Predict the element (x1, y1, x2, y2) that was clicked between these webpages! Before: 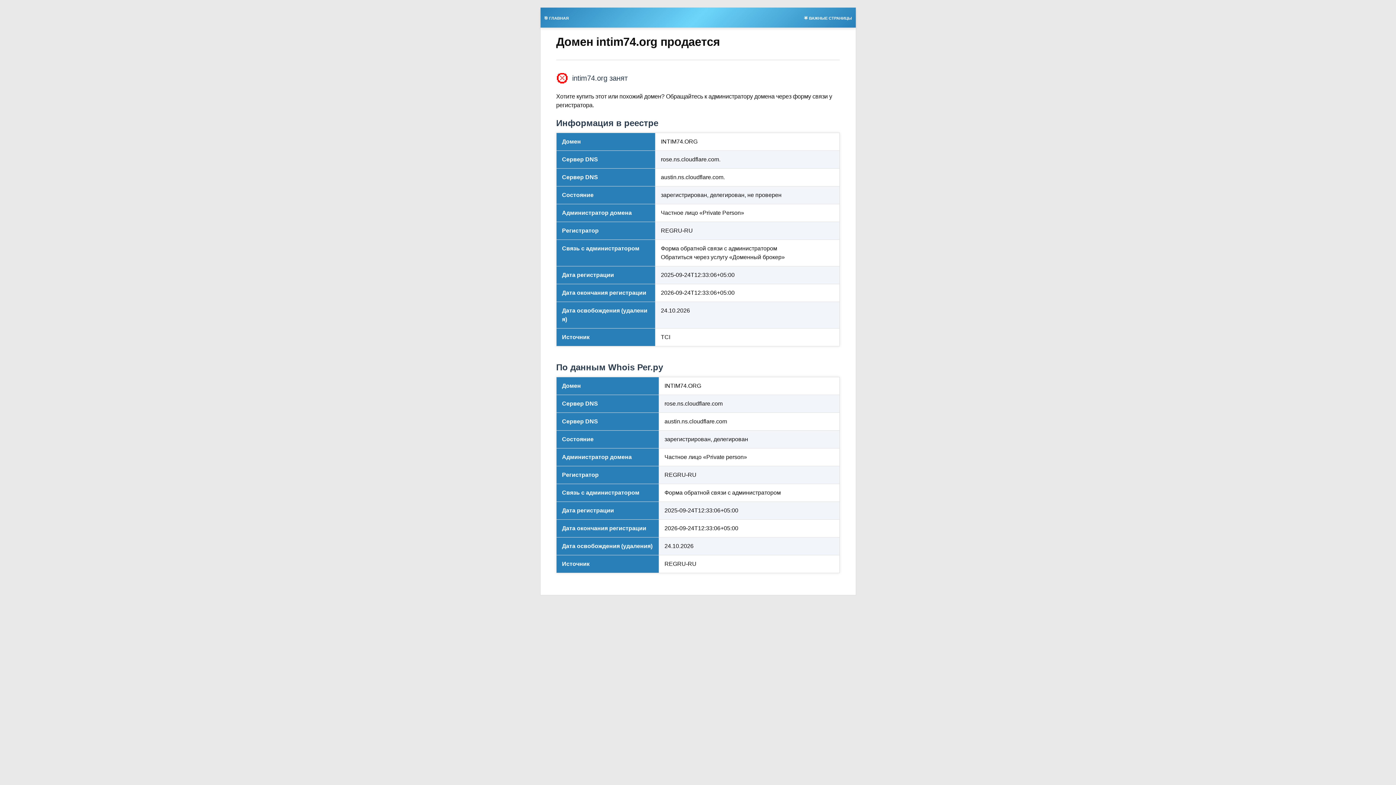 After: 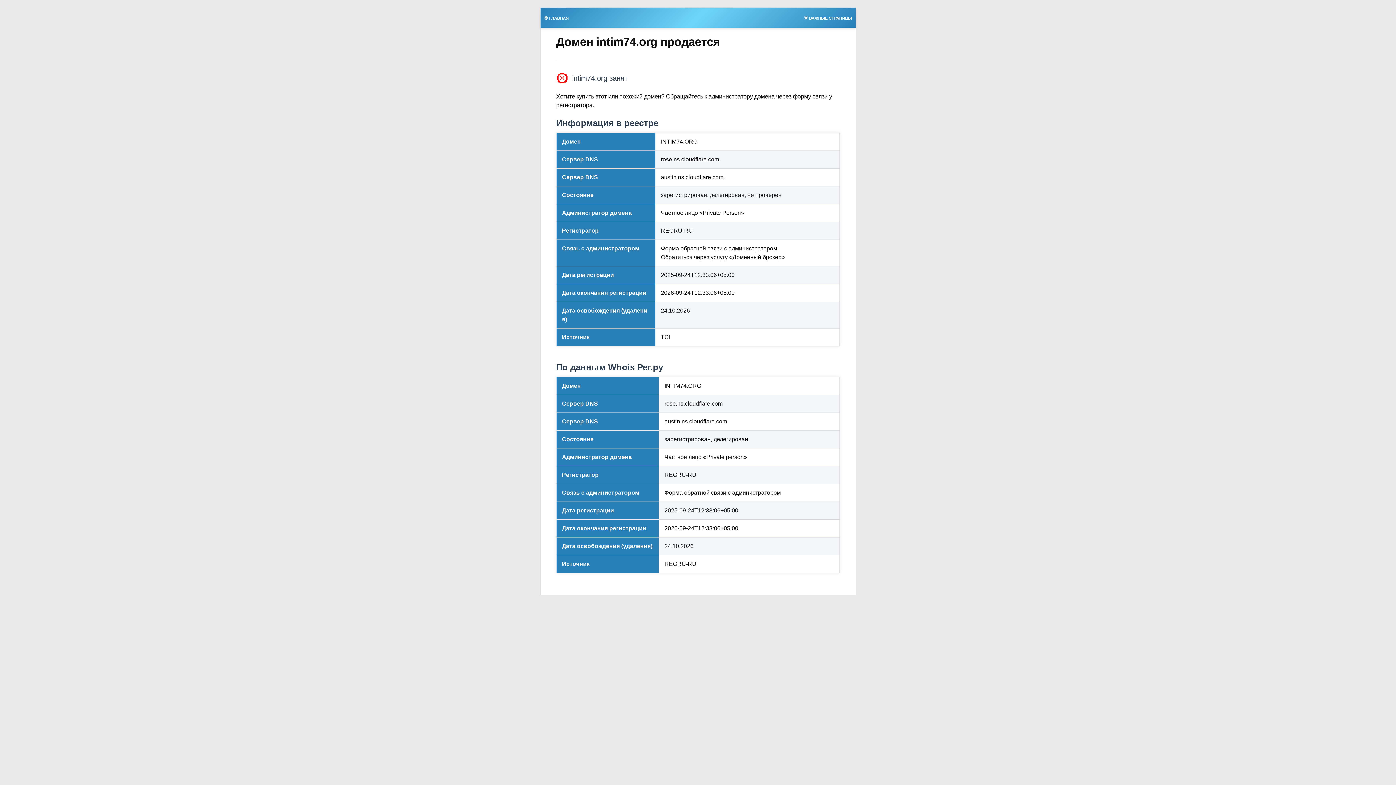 Action: bbox: (800, 13, 855, 21) label: 🌟 ВАЖНЫЕ СТРАНИЦЫ